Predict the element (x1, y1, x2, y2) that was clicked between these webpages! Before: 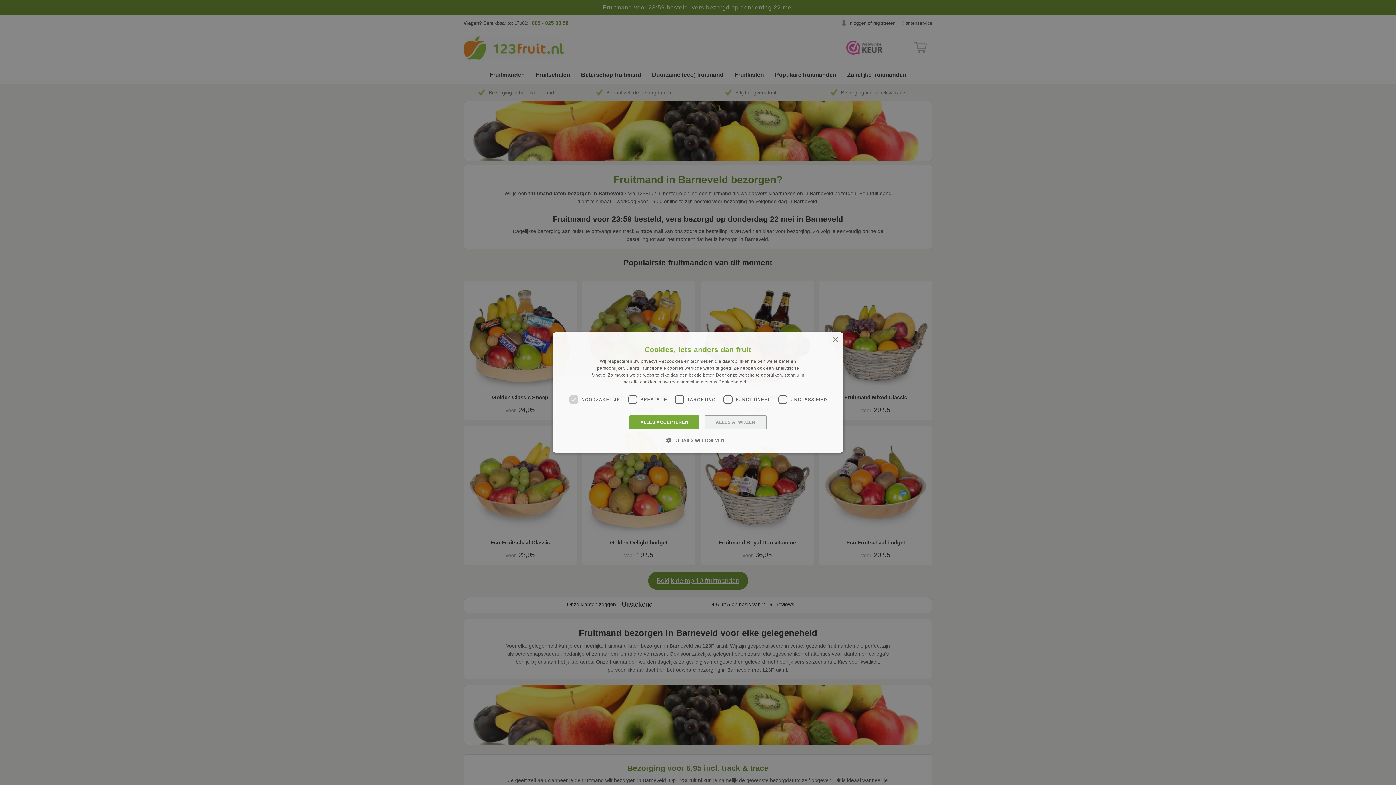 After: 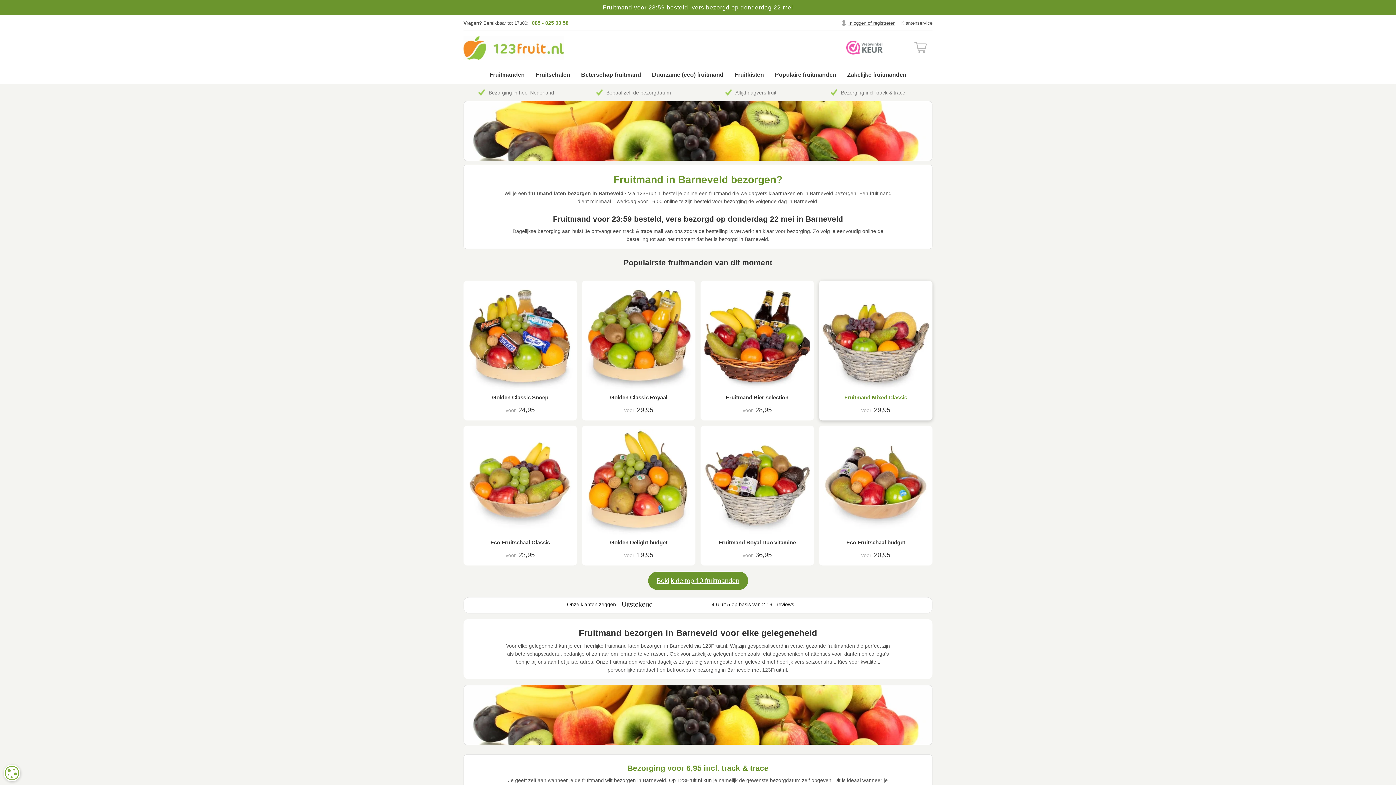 Action: bbox: (832, 337, 838, 342) label: Close